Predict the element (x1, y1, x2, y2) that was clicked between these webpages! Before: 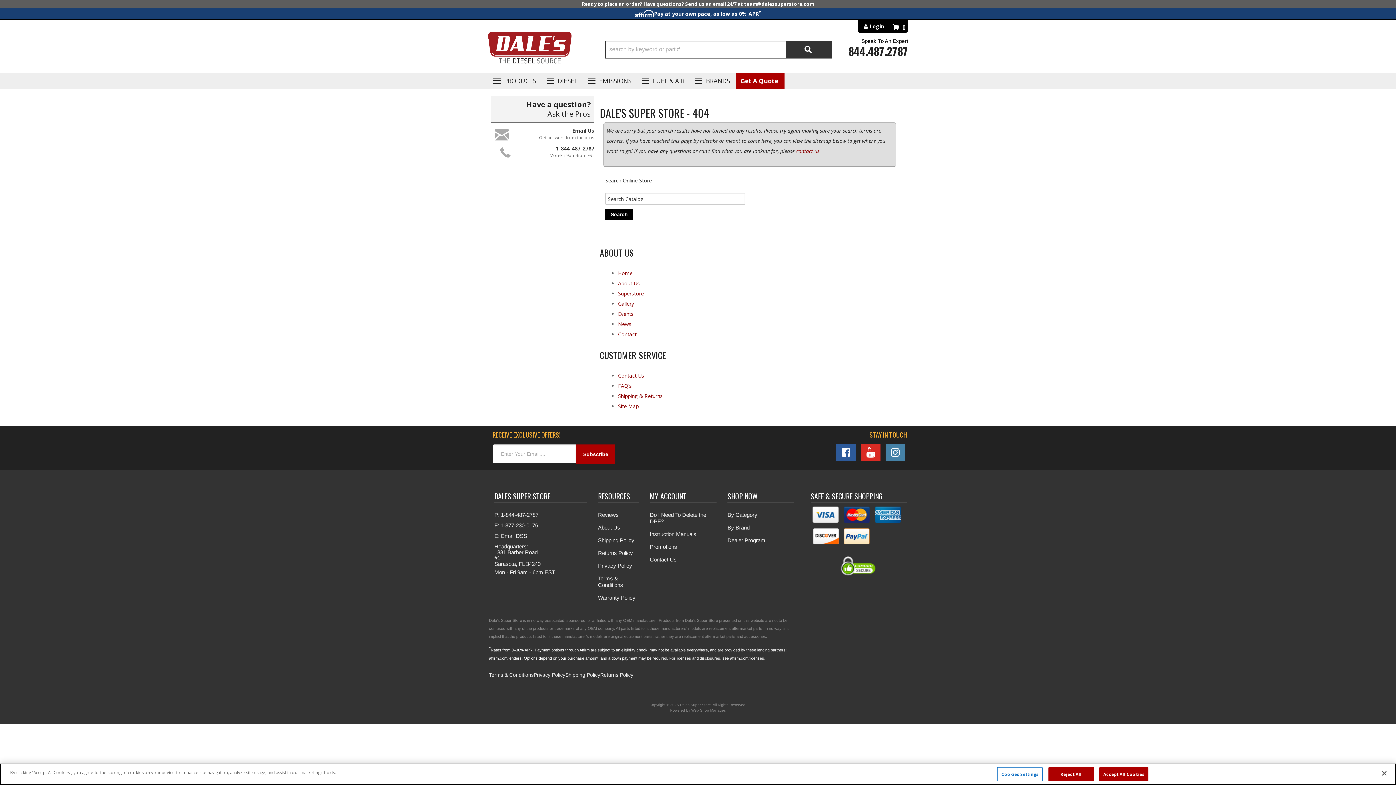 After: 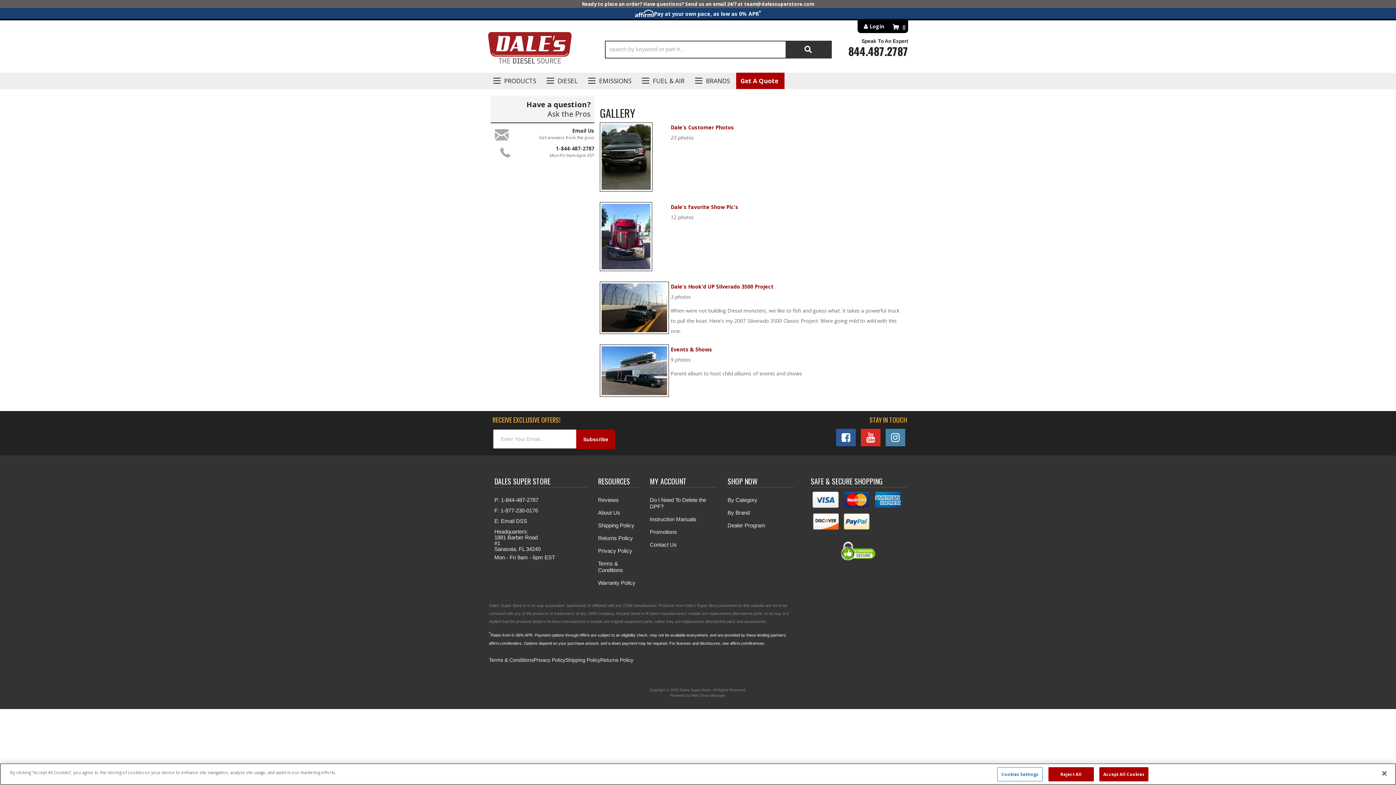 Action: bbox: (618, 300, 634, 307) label: Gallery